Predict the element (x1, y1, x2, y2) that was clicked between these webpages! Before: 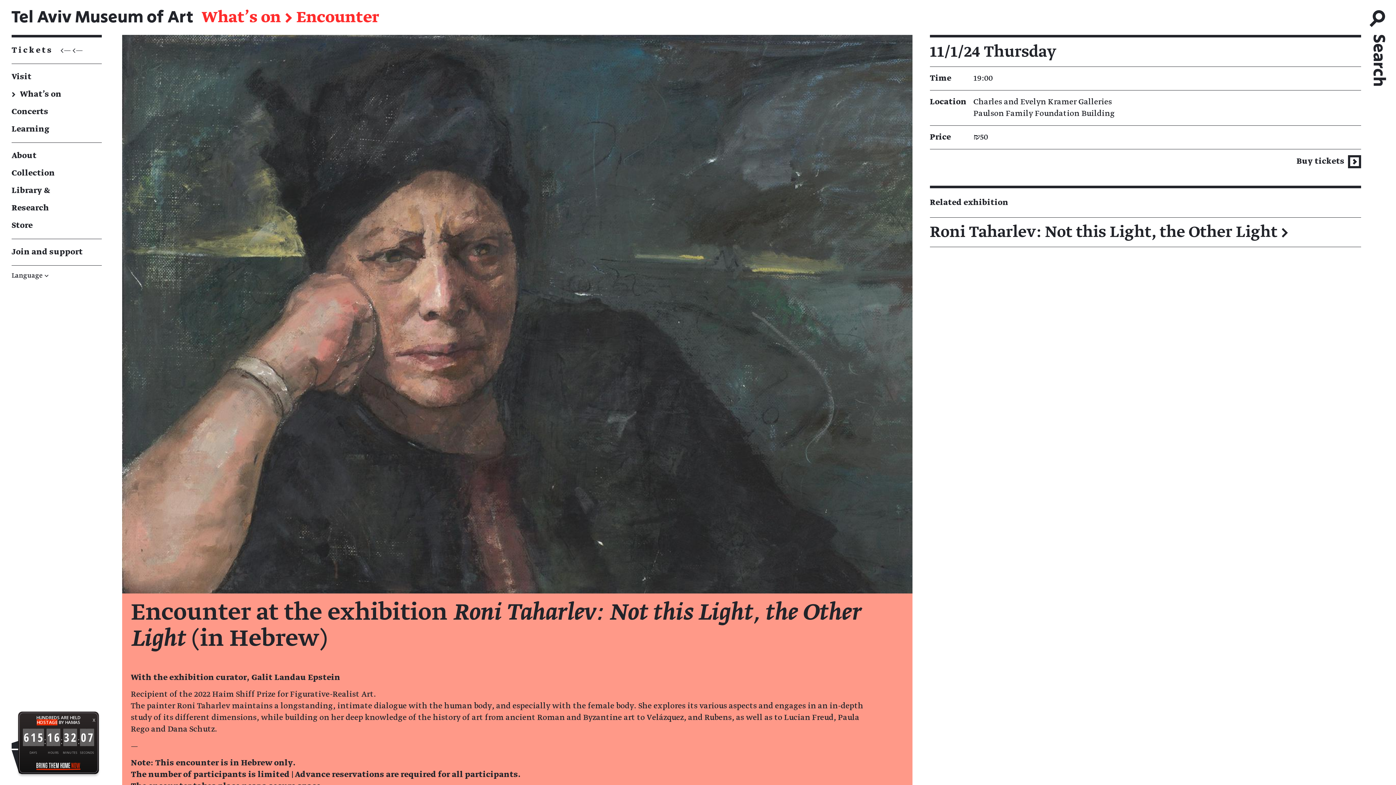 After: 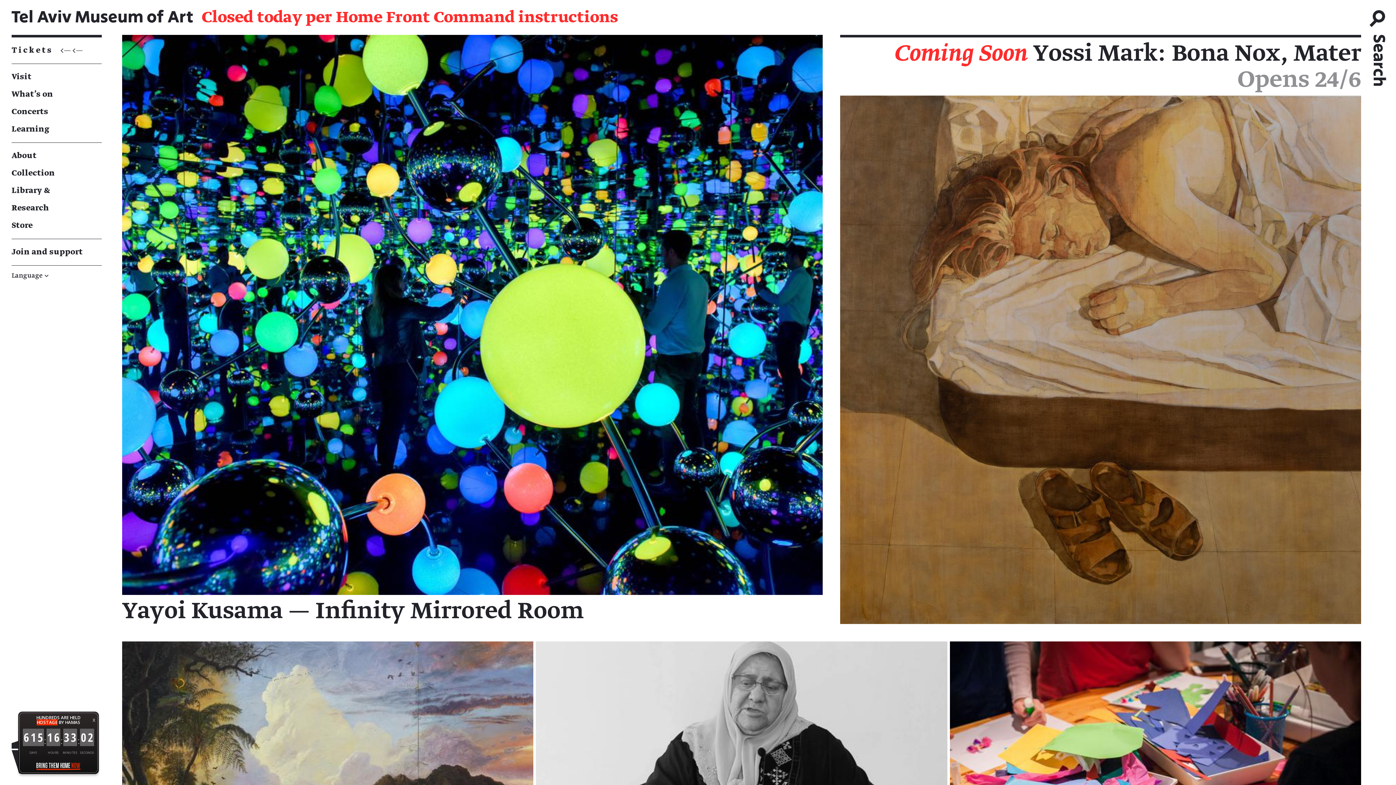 Action: label: Tel Aviv Museum of Art bbox: (11, 0, 193, 34)